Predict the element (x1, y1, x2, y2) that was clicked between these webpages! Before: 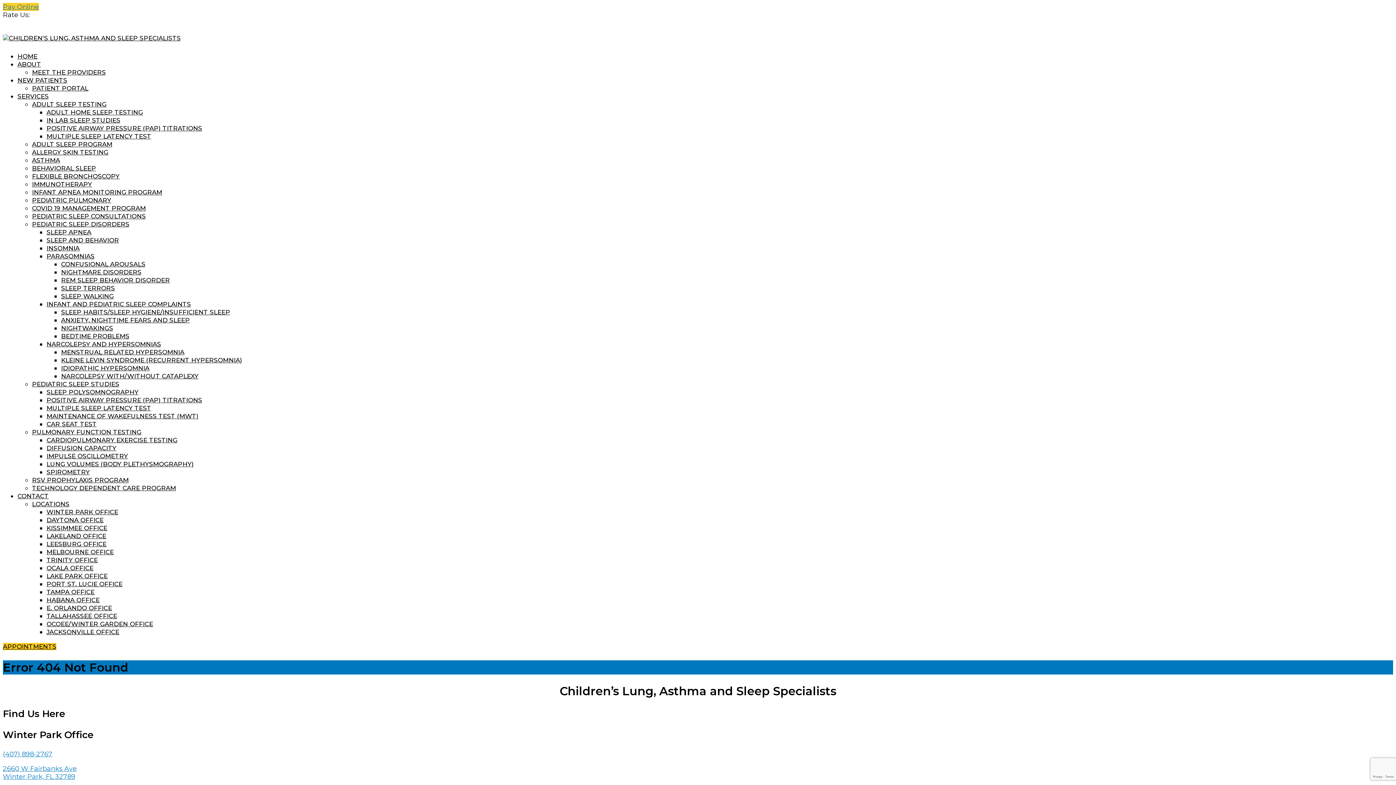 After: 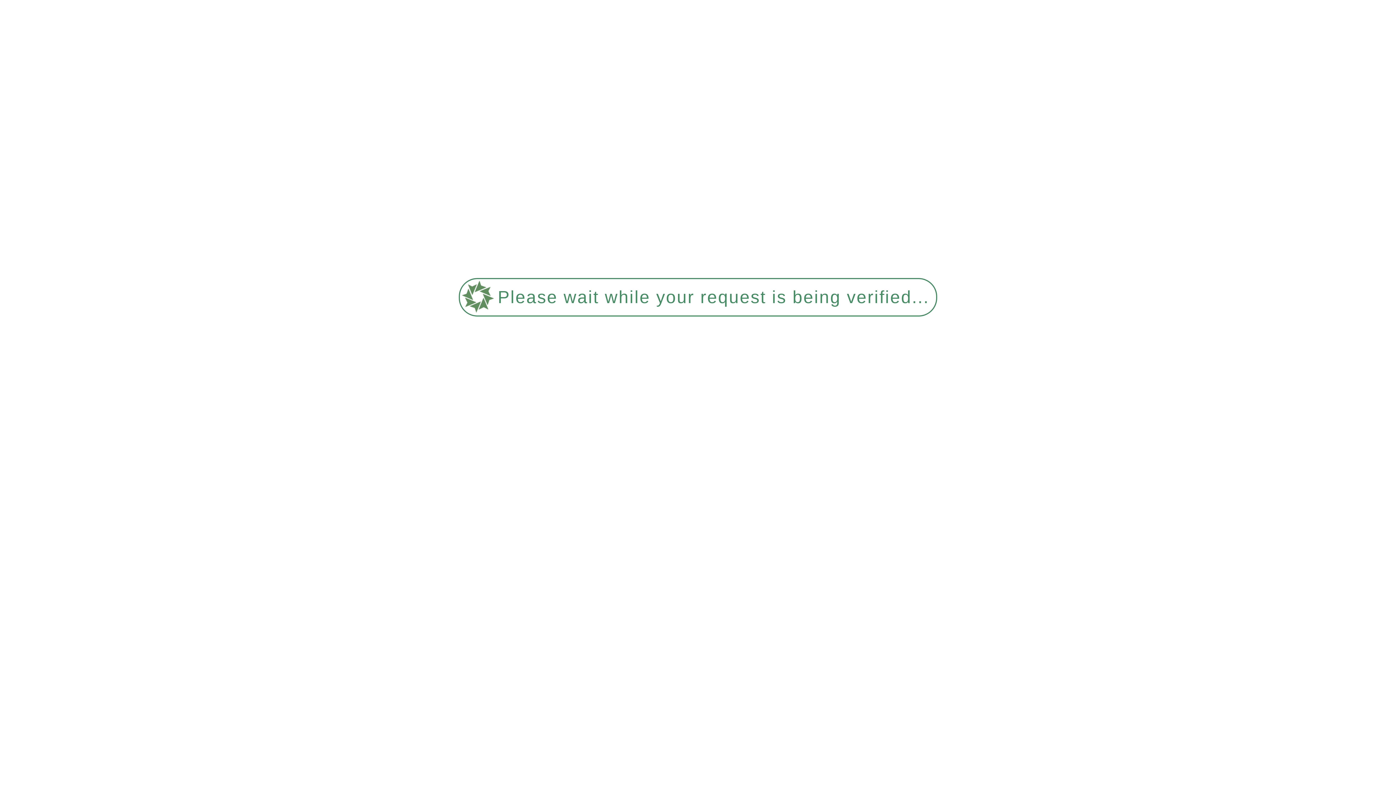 Action: label: TAMPA OFFICE bbox: (46, 588, 94, 596)